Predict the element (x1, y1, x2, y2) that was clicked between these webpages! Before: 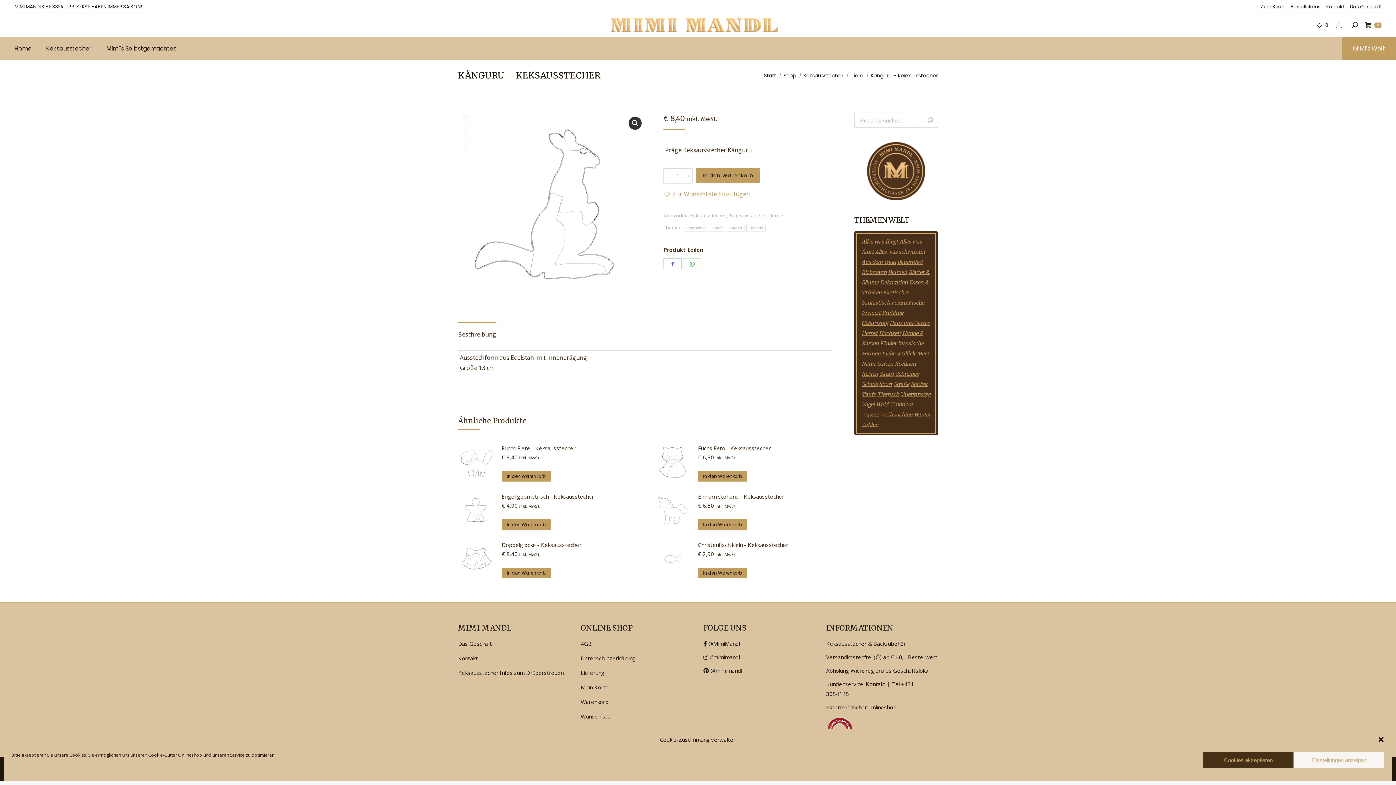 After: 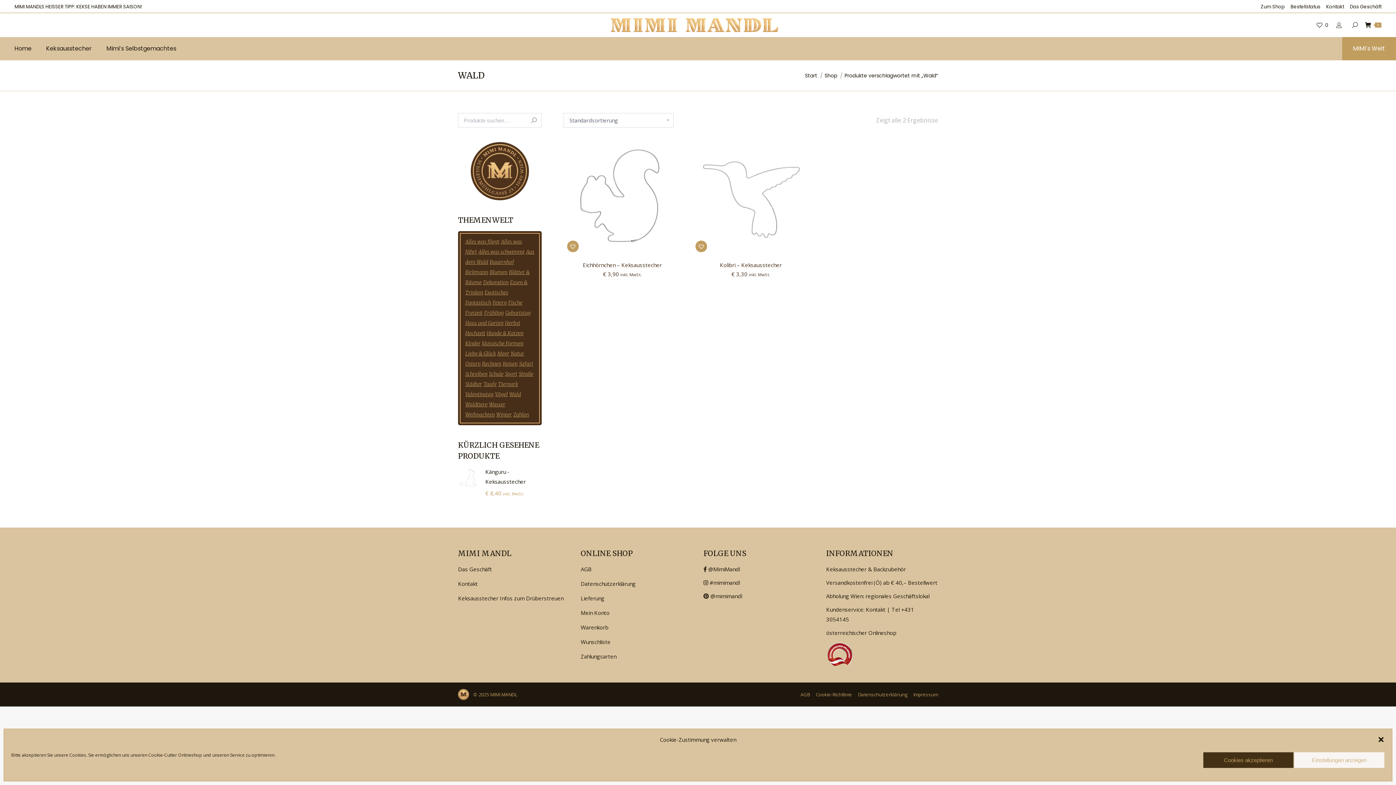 Action: label: Wald (2 Produkte) bbox: (876, 401, 888, 408)